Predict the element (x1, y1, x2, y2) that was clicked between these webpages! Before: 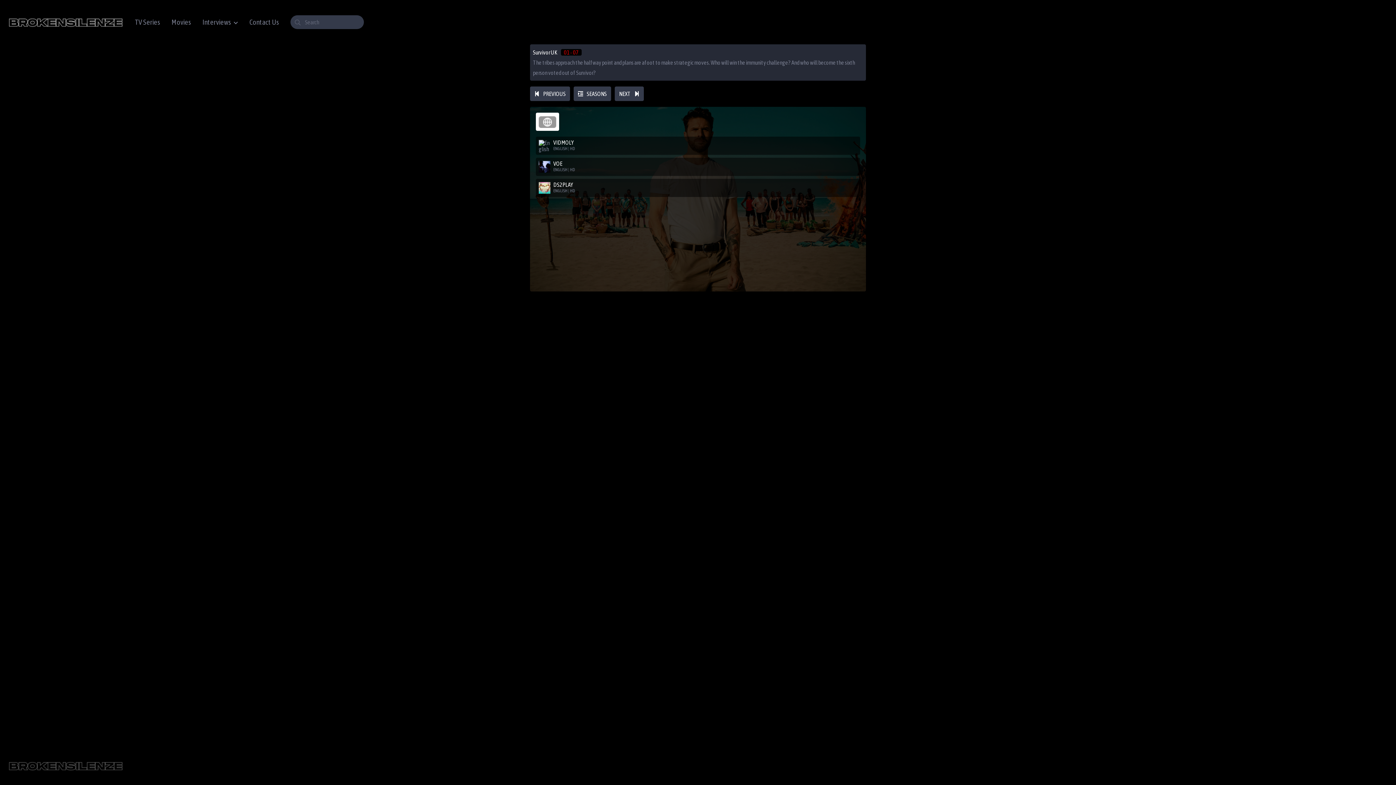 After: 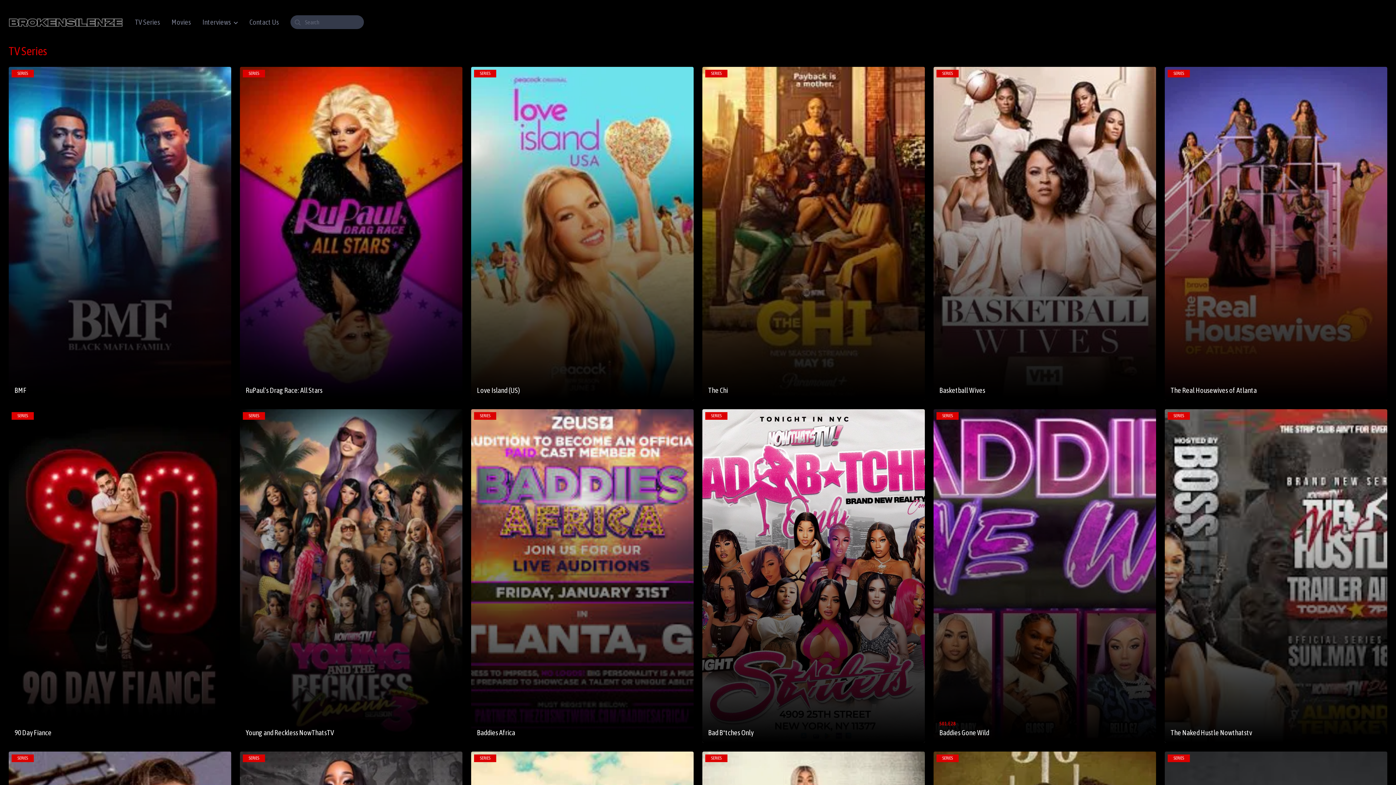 Action: bbox: (8, 18, 123, 24)